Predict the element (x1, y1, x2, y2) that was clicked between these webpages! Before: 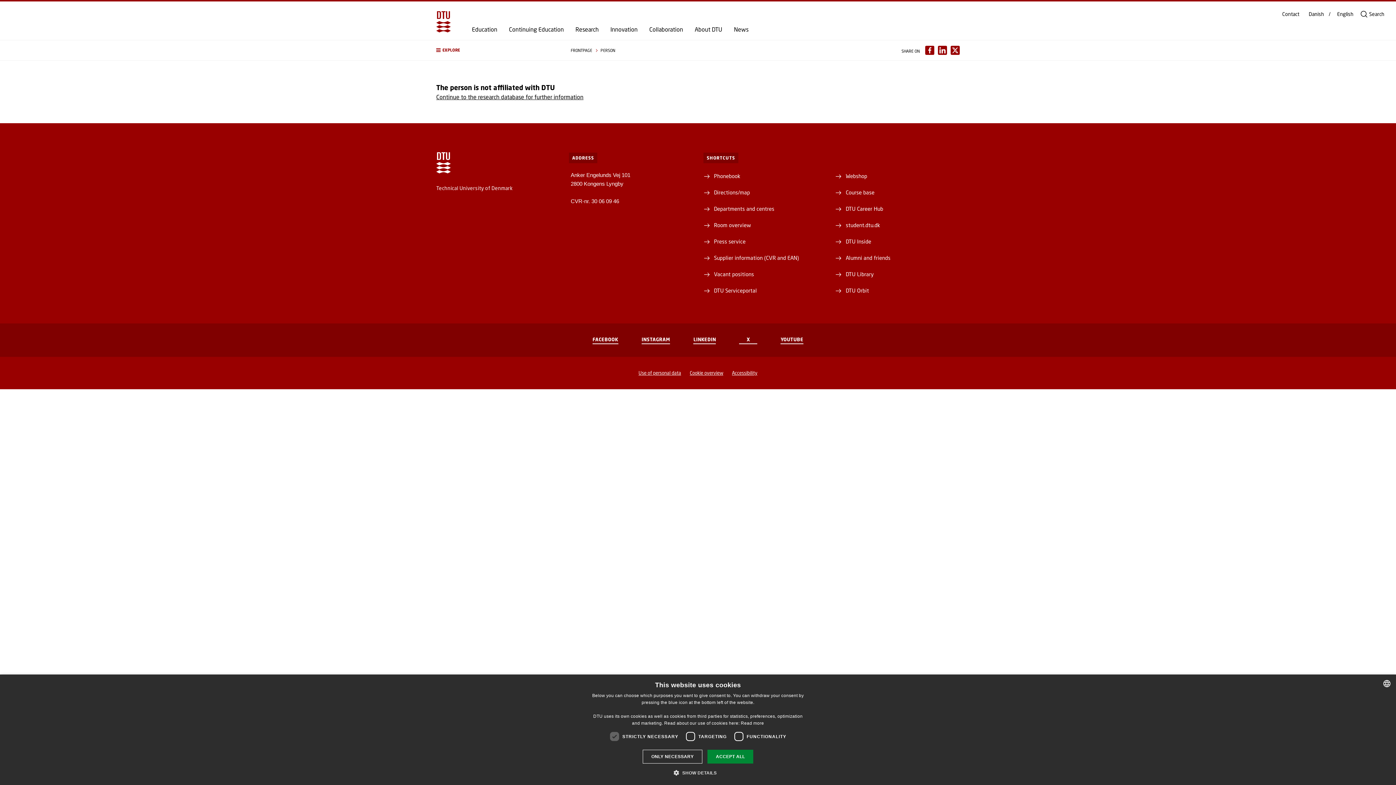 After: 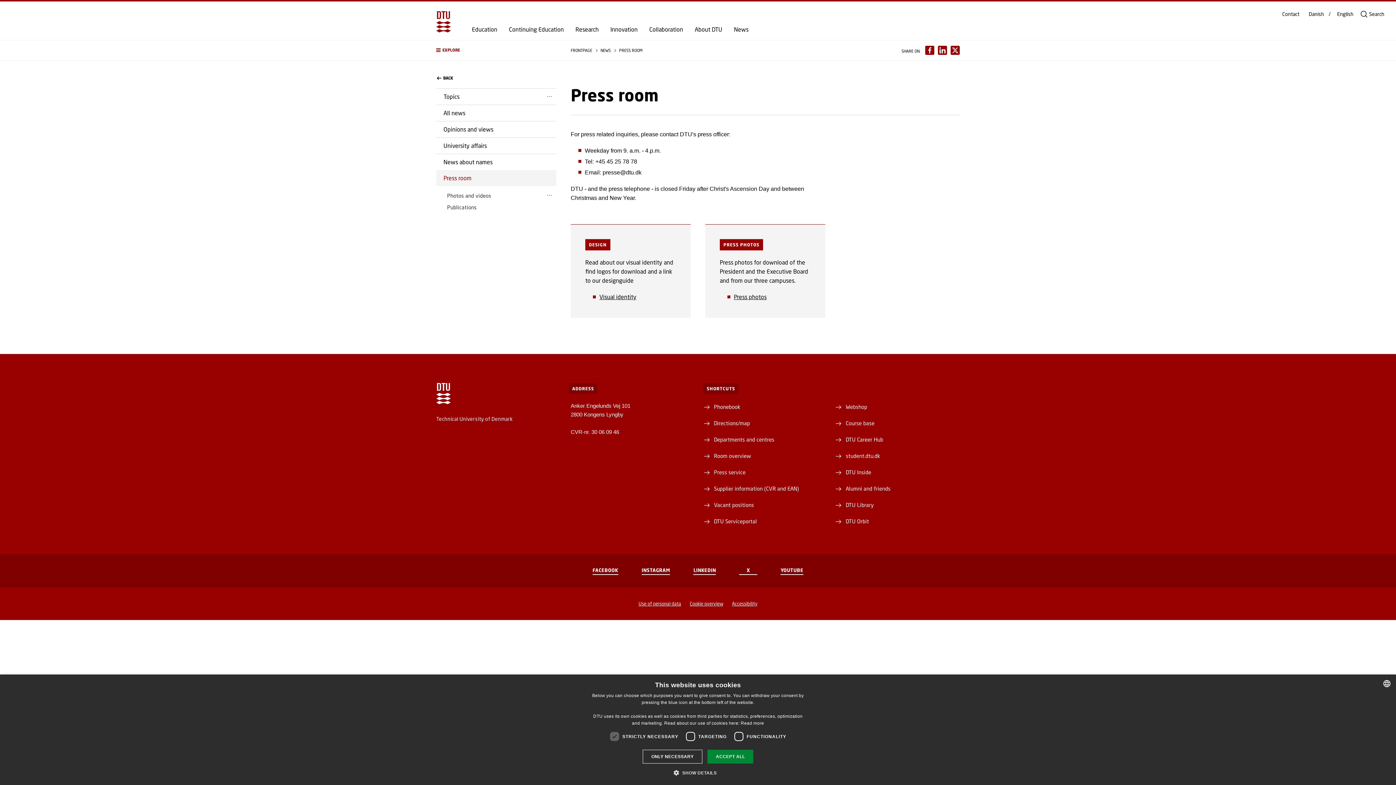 Action: label: Press service bbox: (708, 237, 745, 245)